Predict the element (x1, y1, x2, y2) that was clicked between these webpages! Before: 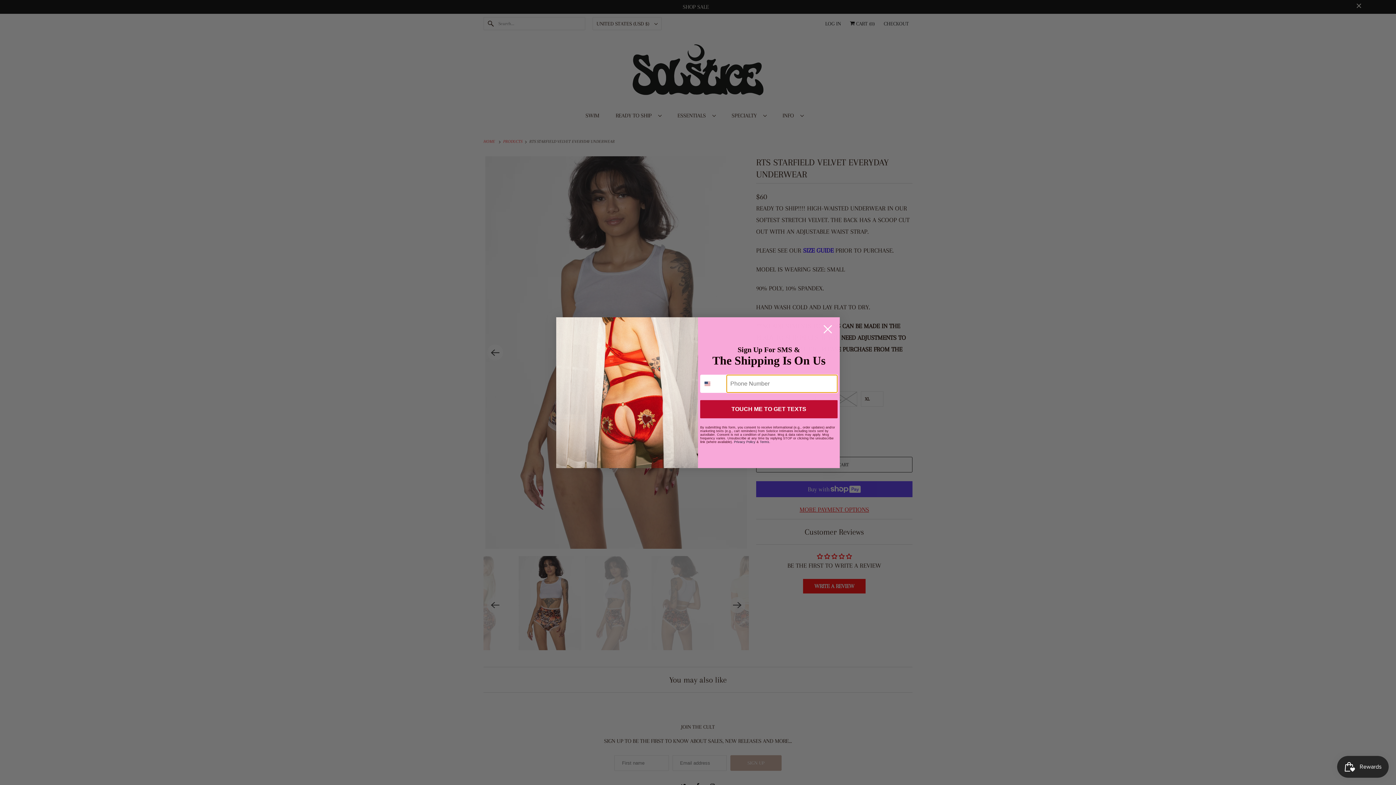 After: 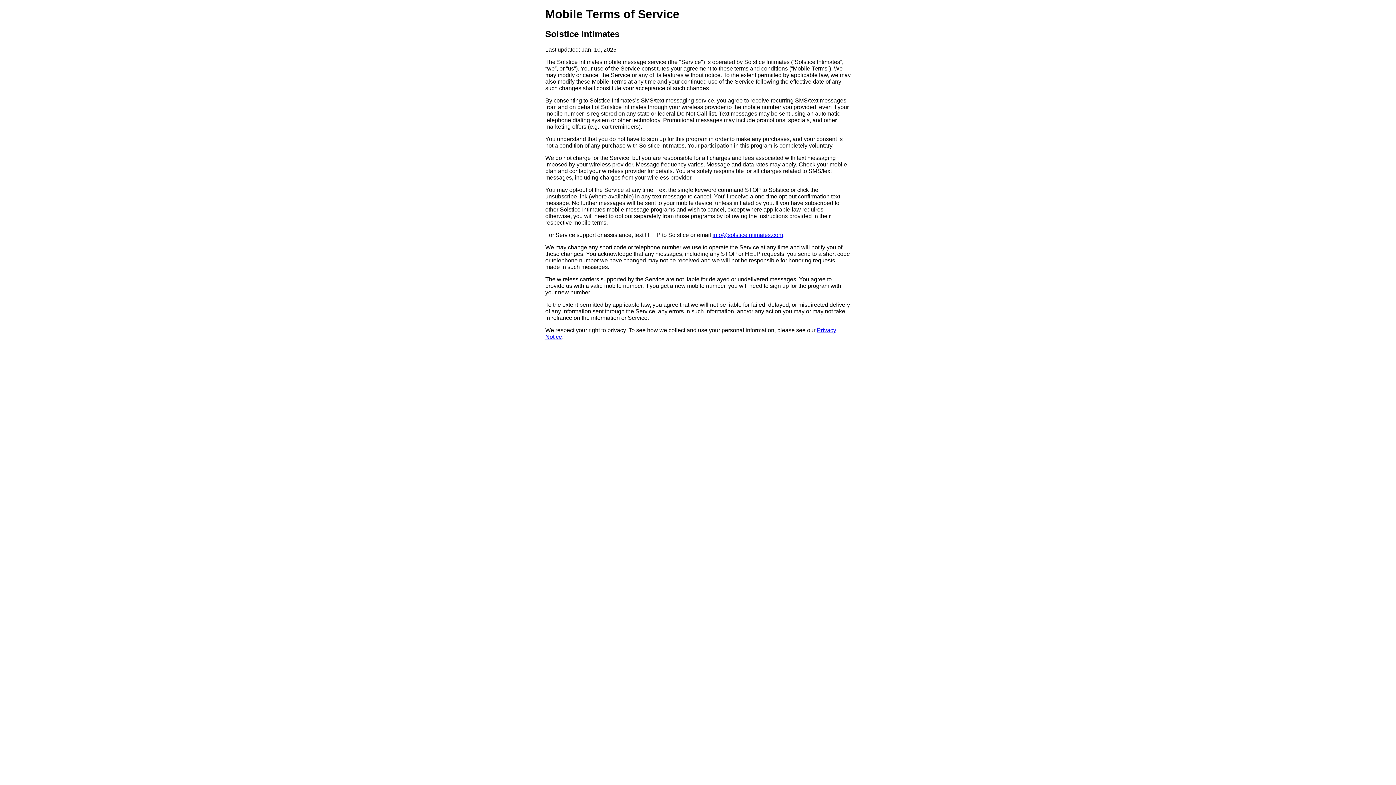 Action: label: Terms bbox: (760, 440, 769, 443)